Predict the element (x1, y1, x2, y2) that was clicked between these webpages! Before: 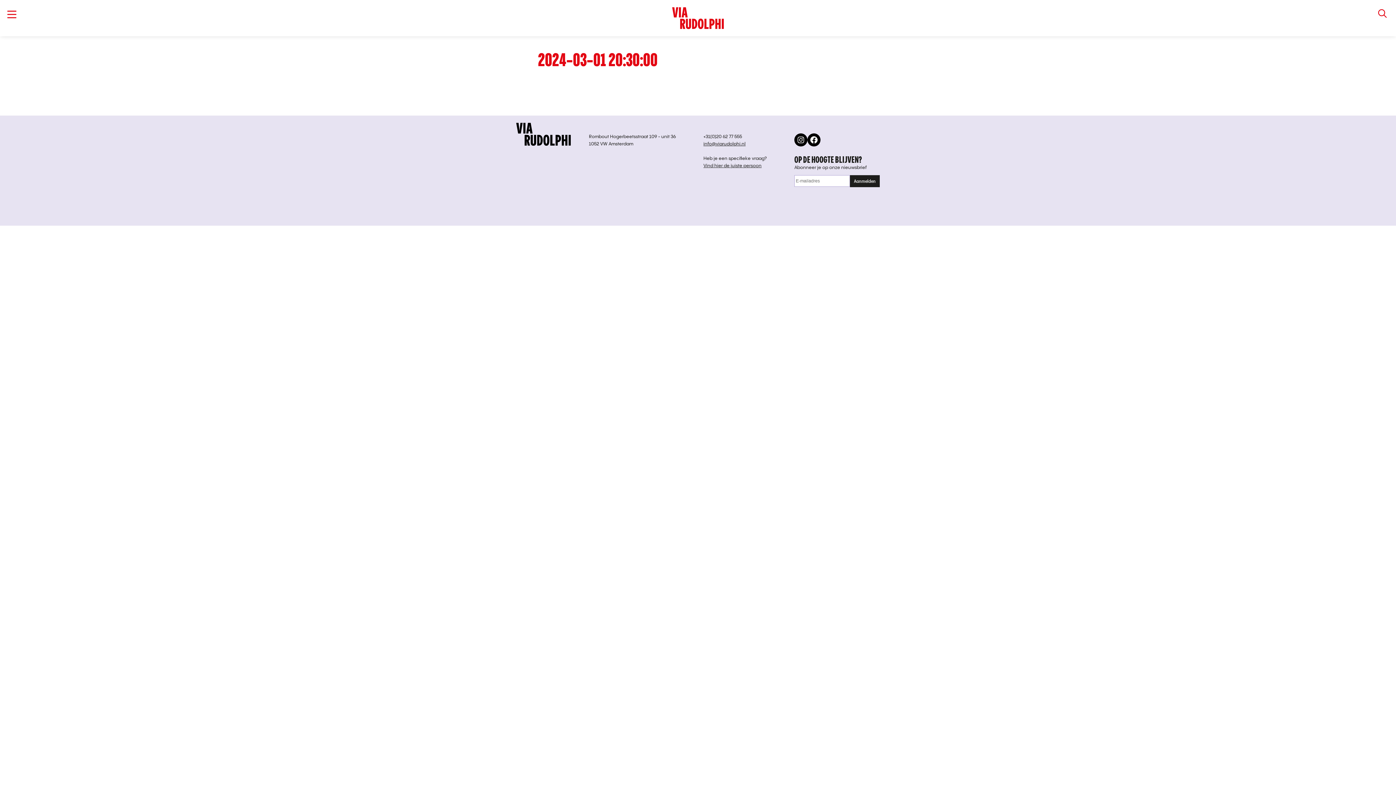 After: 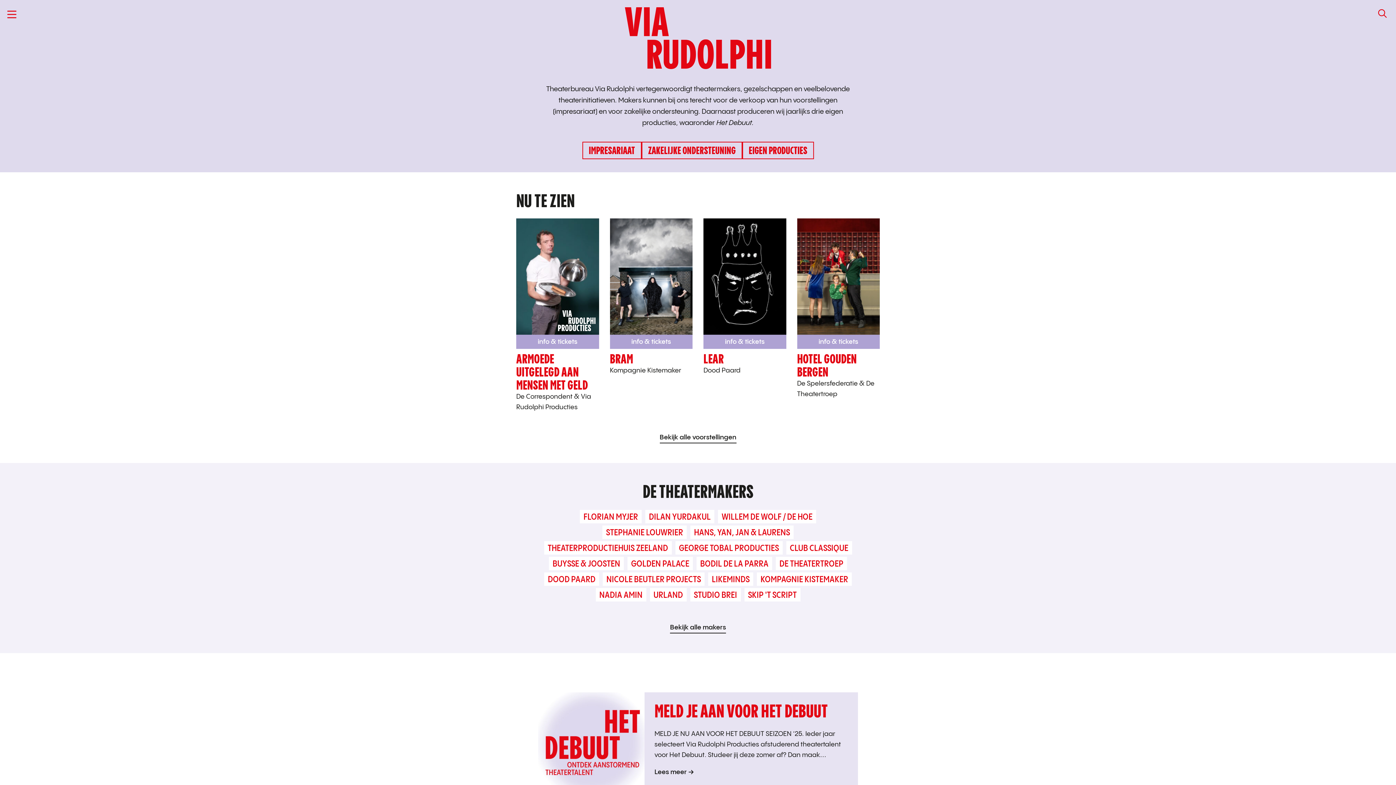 Action: bbox: (279, 7, 1117, 29) label: VIA RUDOLPHI